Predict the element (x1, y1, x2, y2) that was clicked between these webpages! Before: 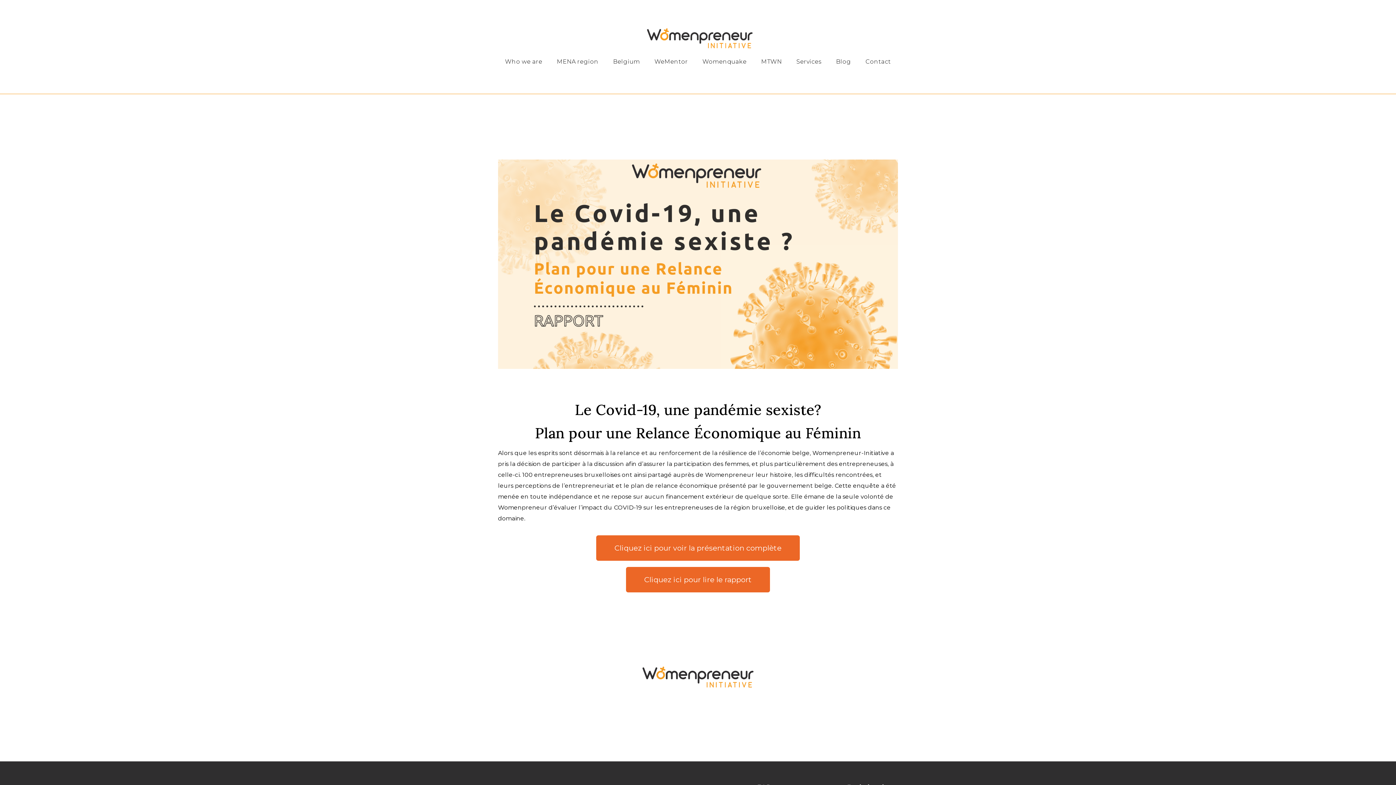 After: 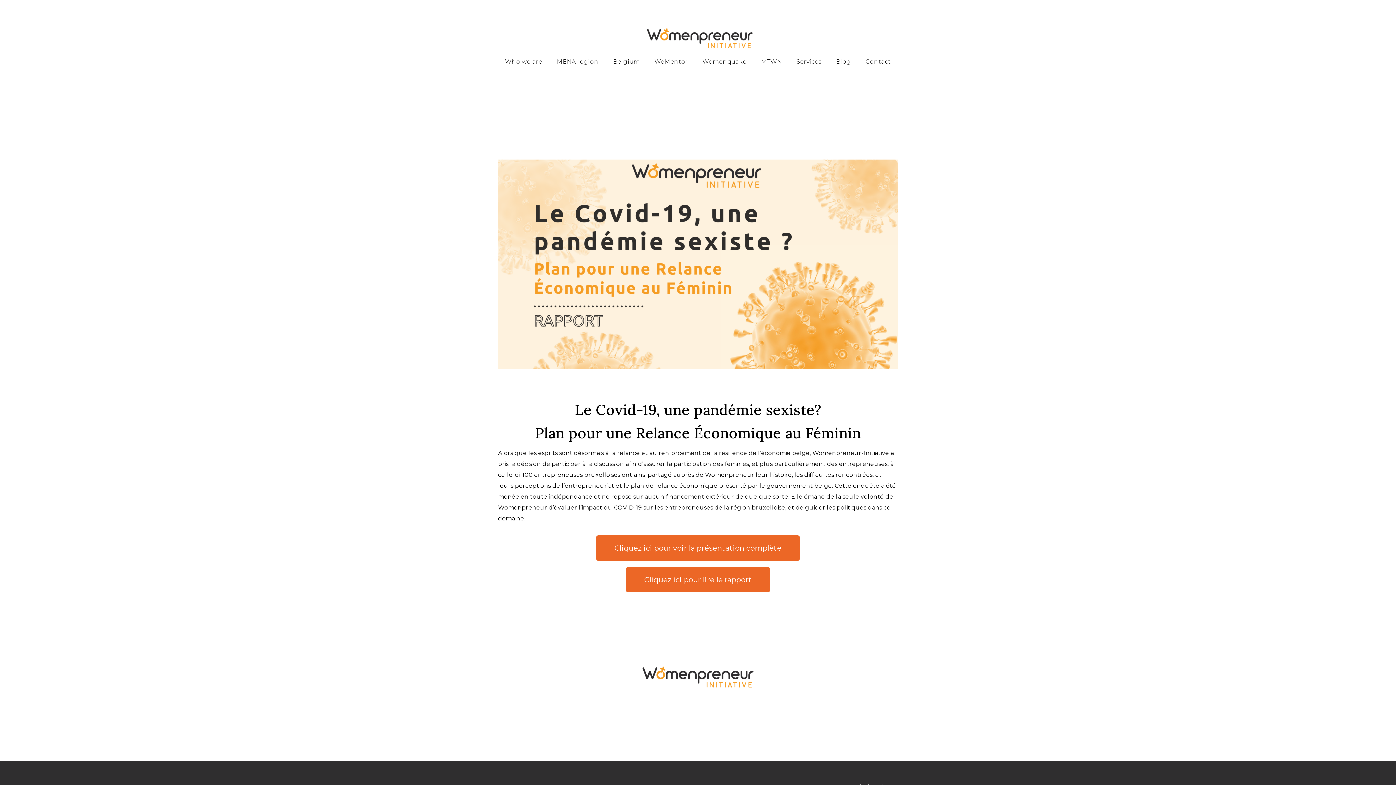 Action: bbox: (596, 535, 799, 561) label: Cliquez ici pour voir la présentation complète